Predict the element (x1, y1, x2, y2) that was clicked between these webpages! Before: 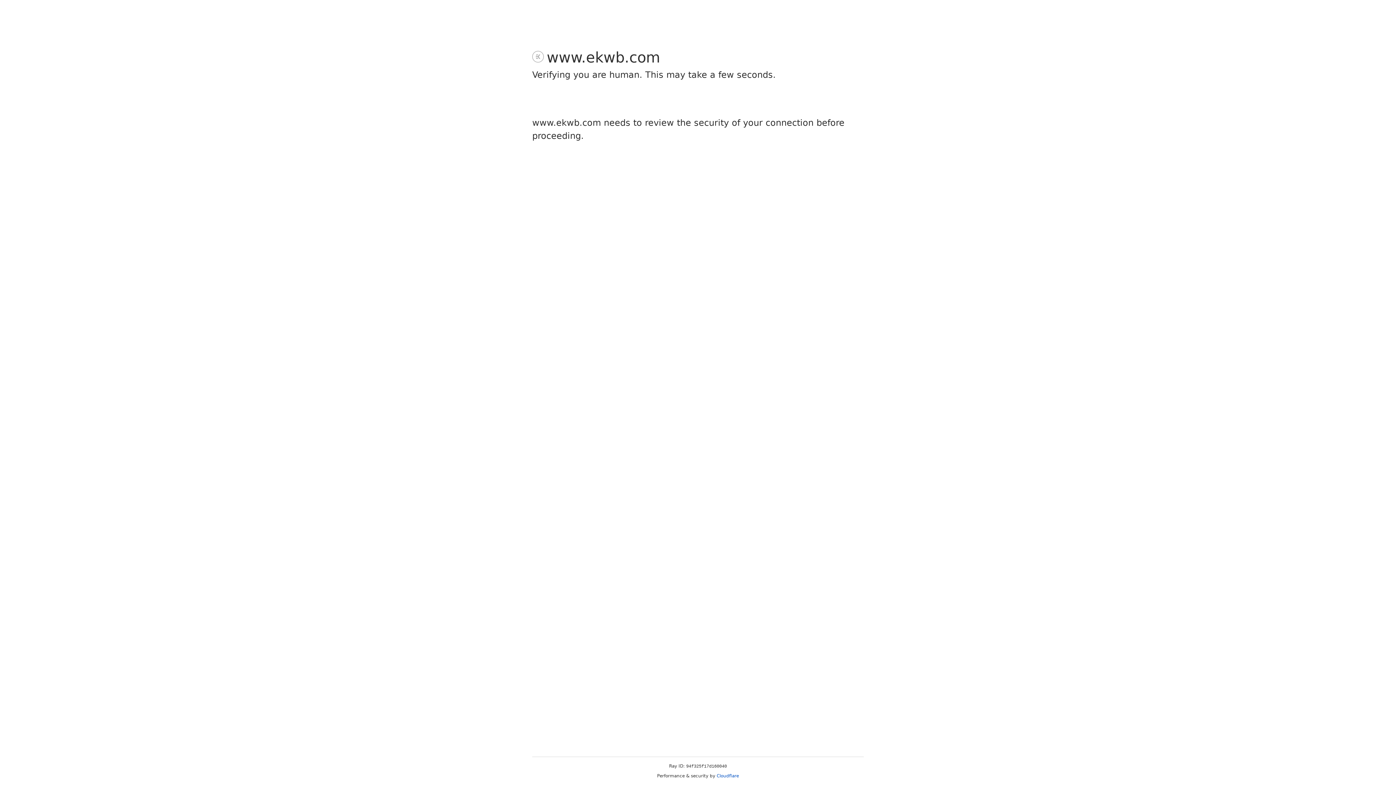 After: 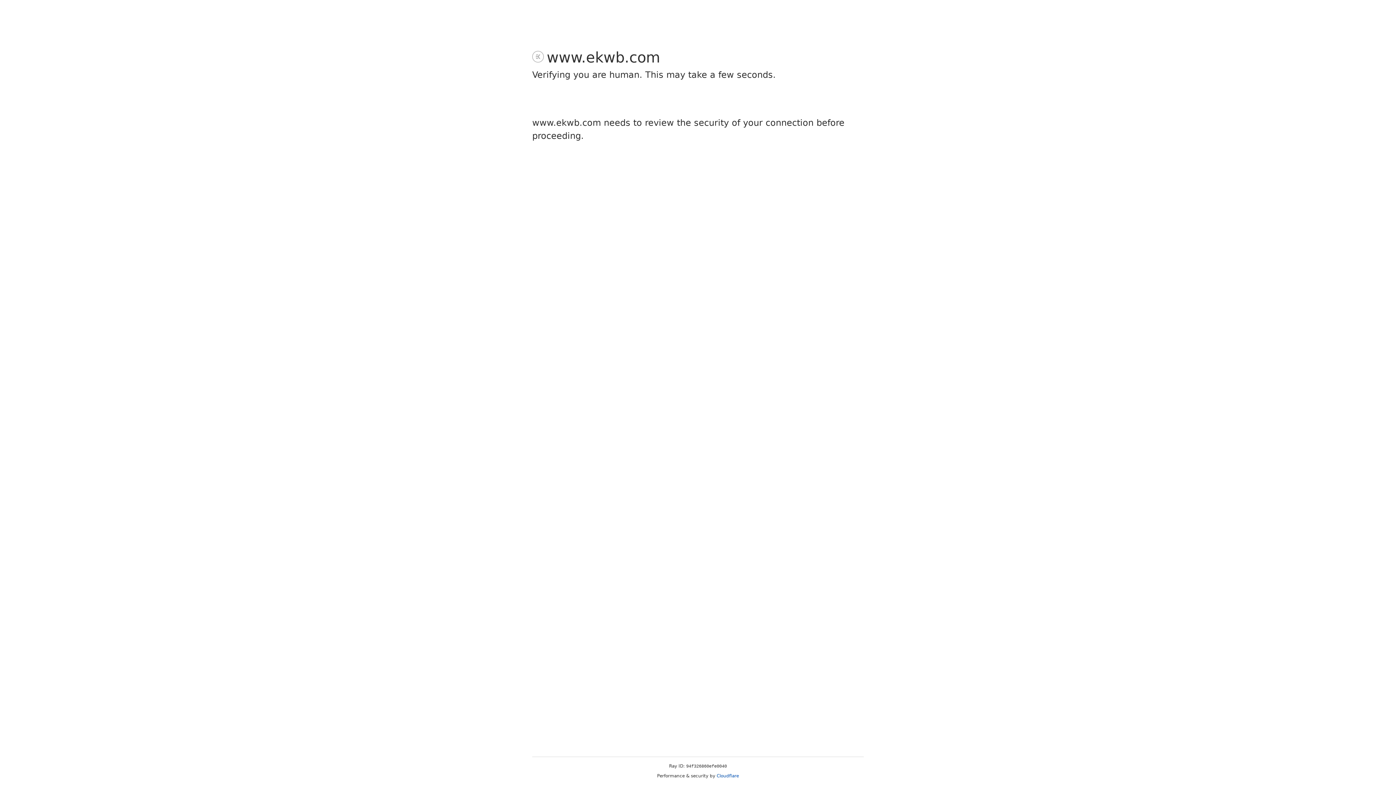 Action: label: Cloudflare bbox: (716, 773, 739, 778)